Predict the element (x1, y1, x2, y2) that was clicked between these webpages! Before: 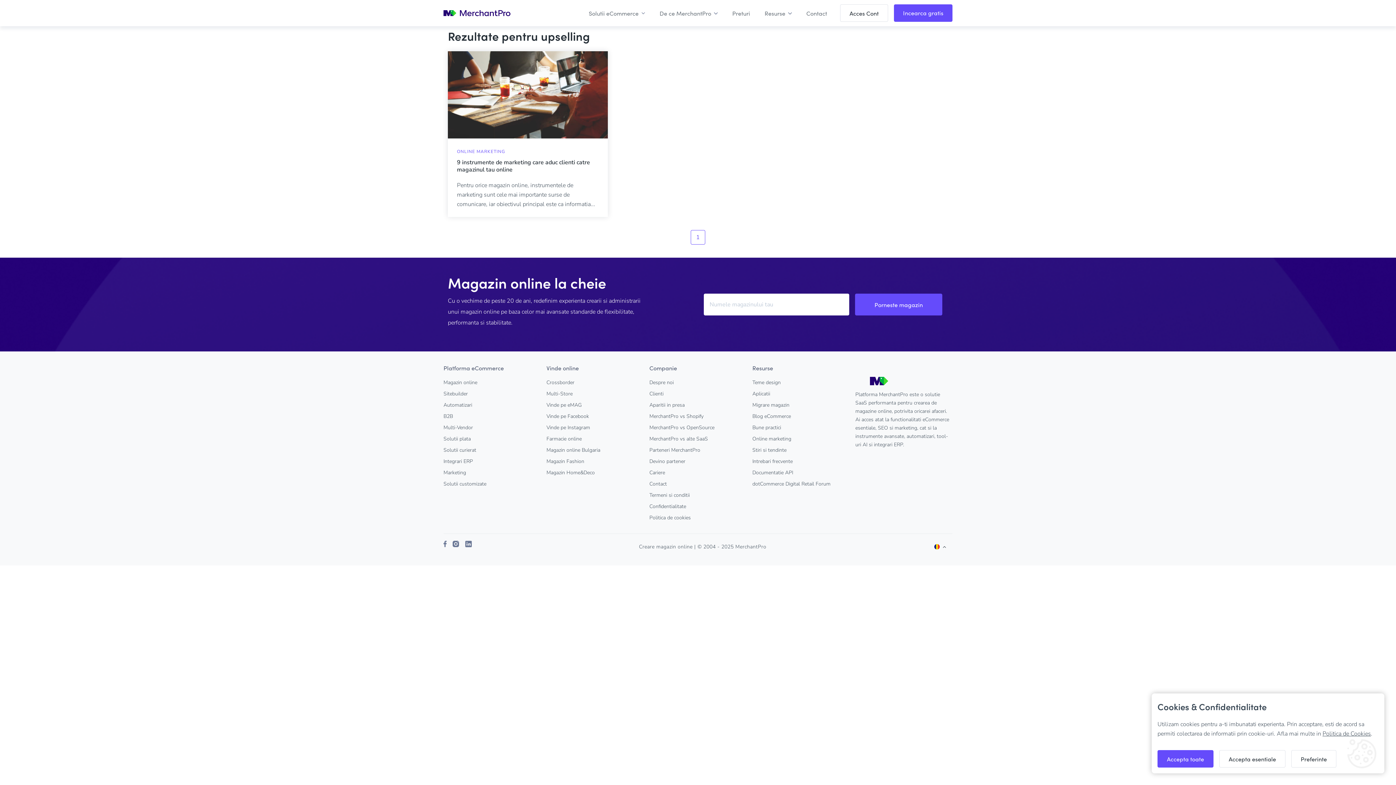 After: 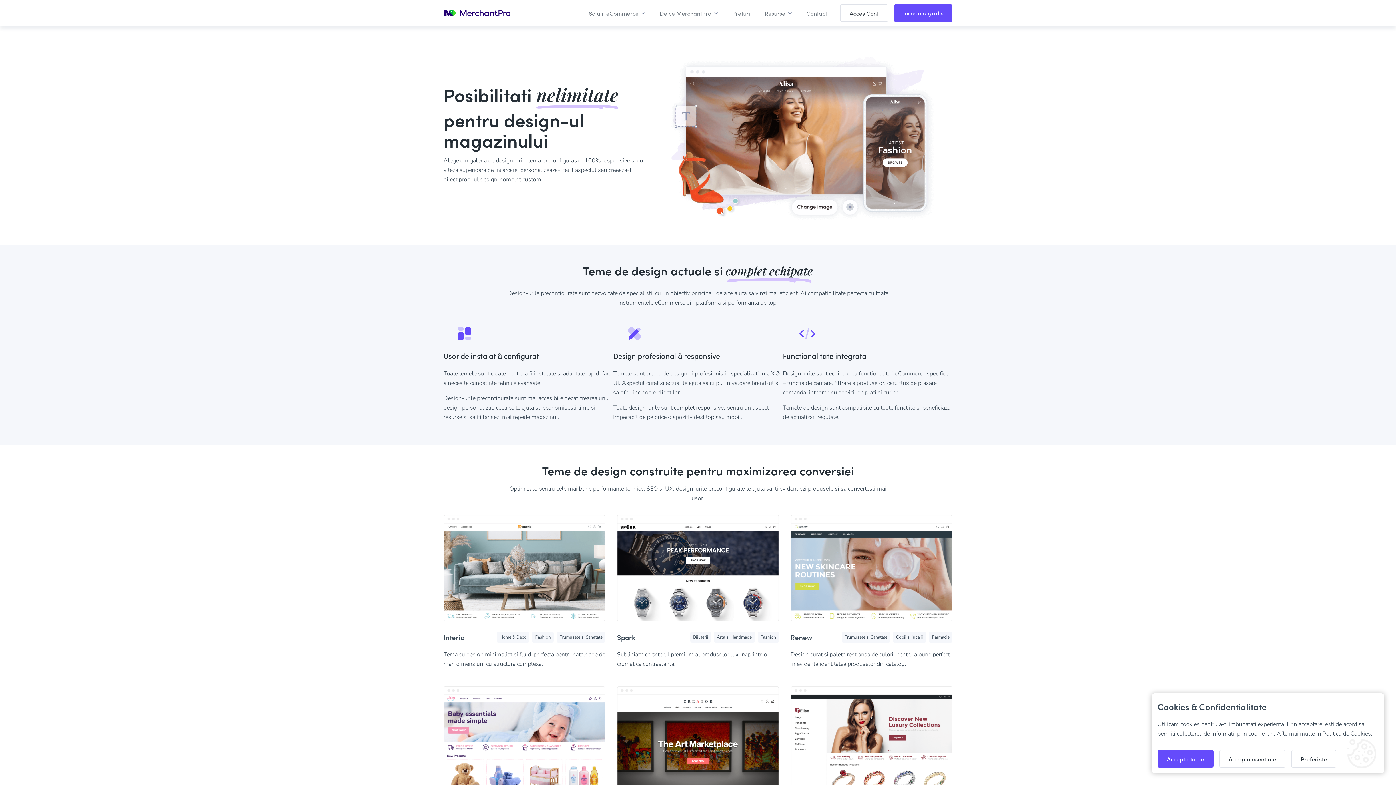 Action: label: Teme design bbox: (752, 379, 780, 386)